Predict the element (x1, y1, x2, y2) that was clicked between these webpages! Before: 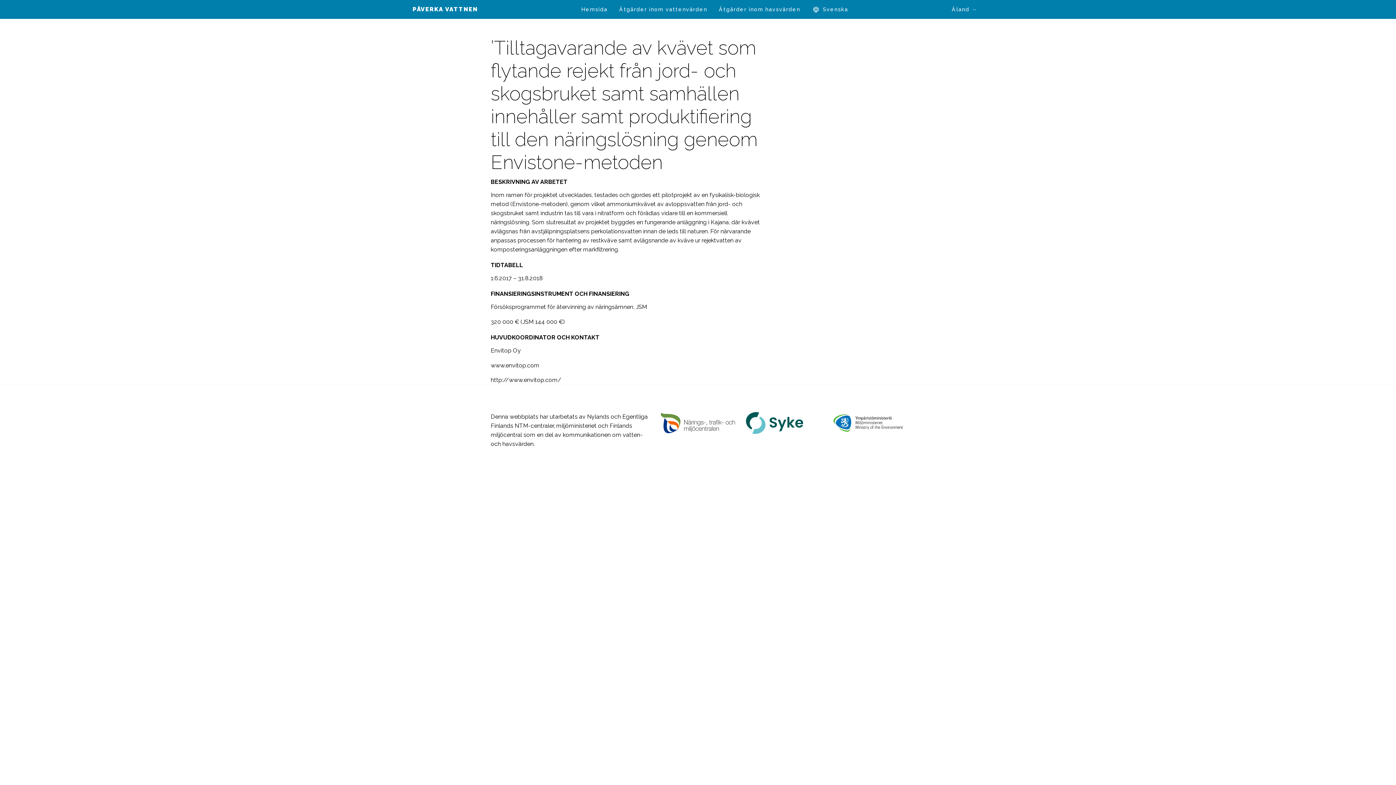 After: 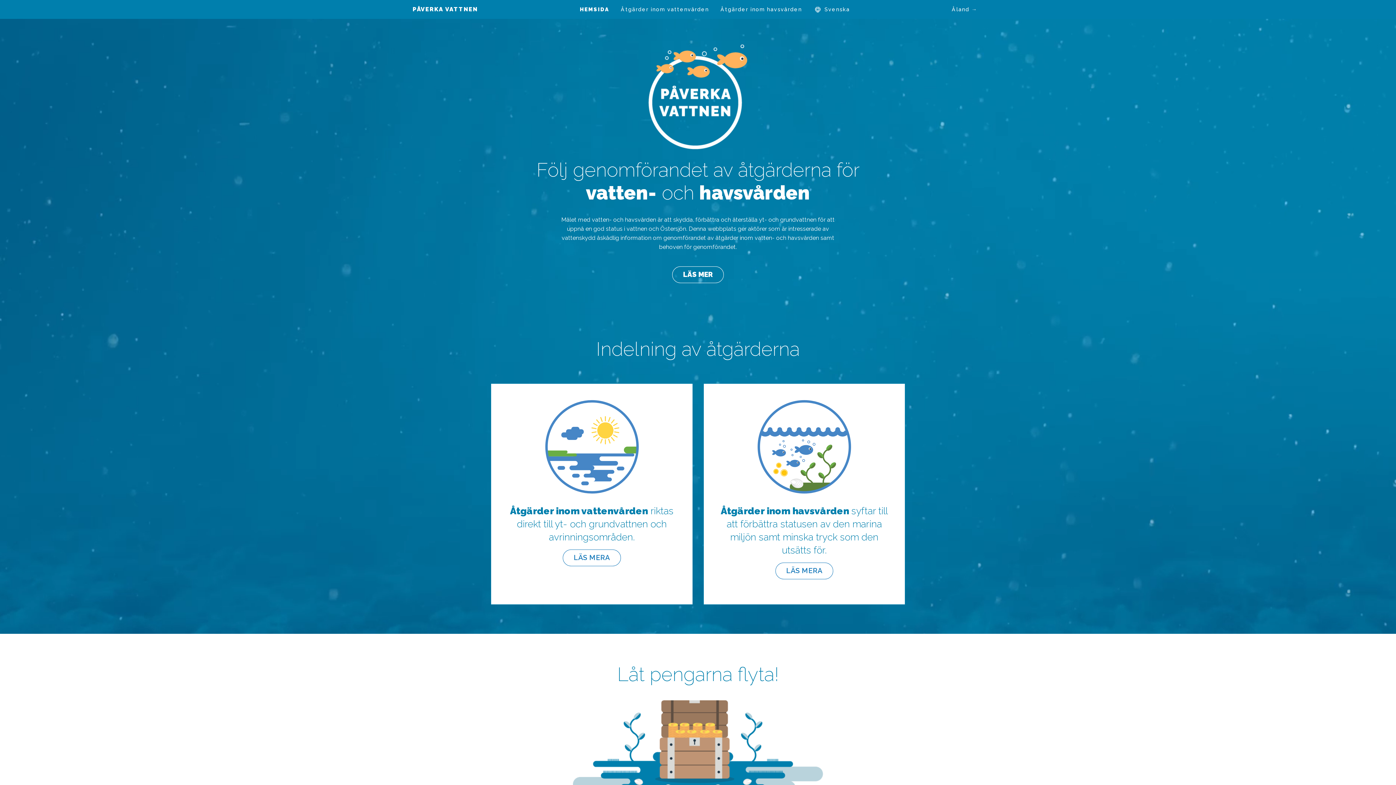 Action: bbox: (575, 0, 613, 18) label: Hemsida